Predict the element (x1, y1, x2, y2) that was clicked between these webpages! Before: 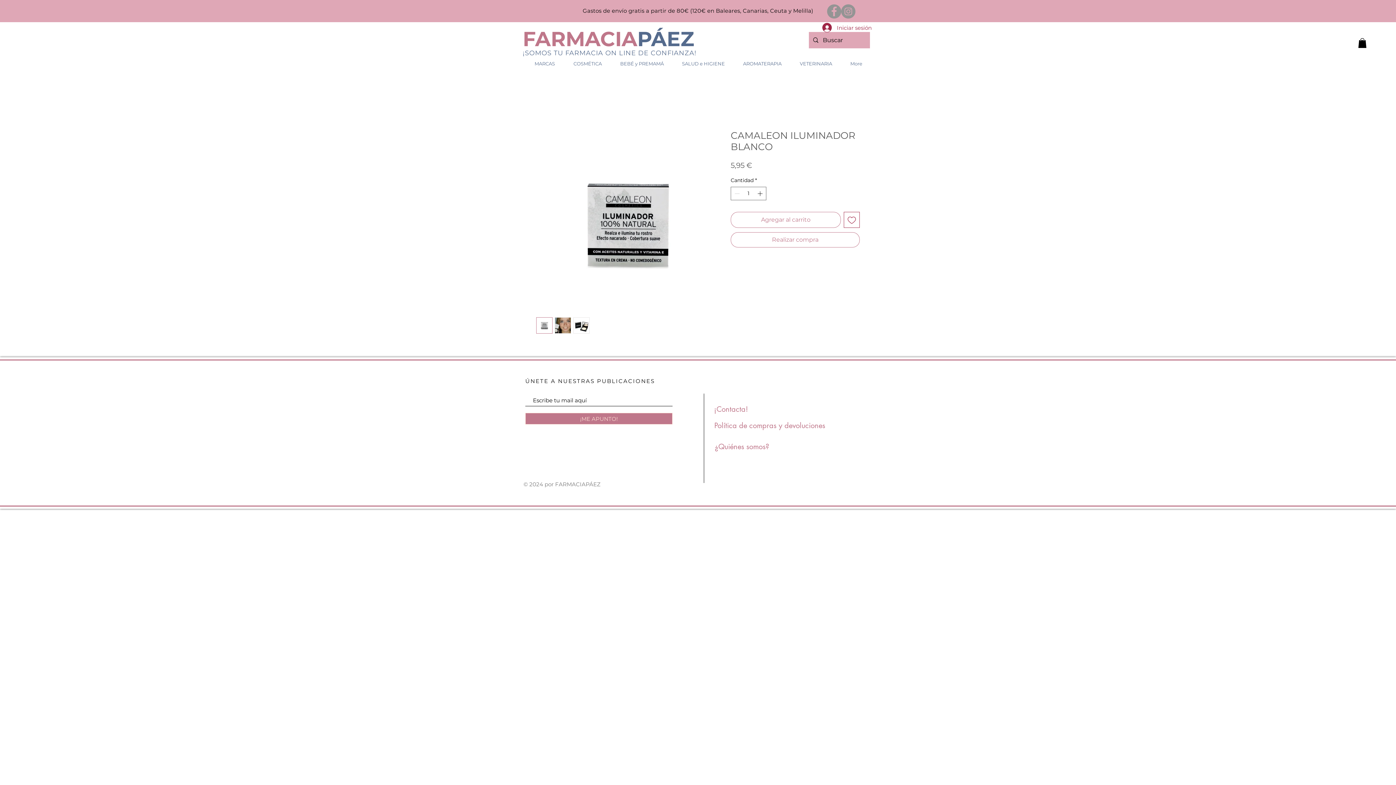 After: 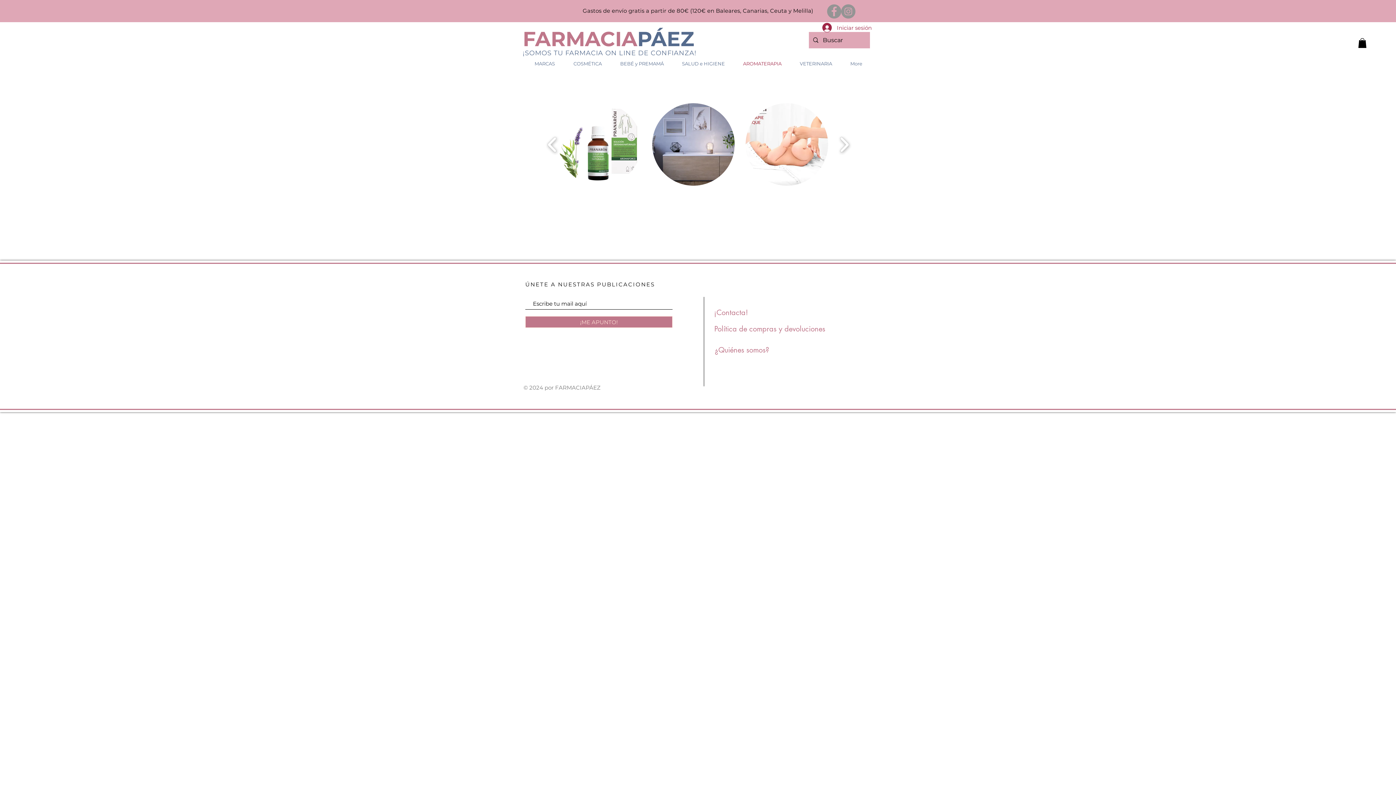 Action: label: AROMATERAPIA bbox: (734, 54, 790, 72)